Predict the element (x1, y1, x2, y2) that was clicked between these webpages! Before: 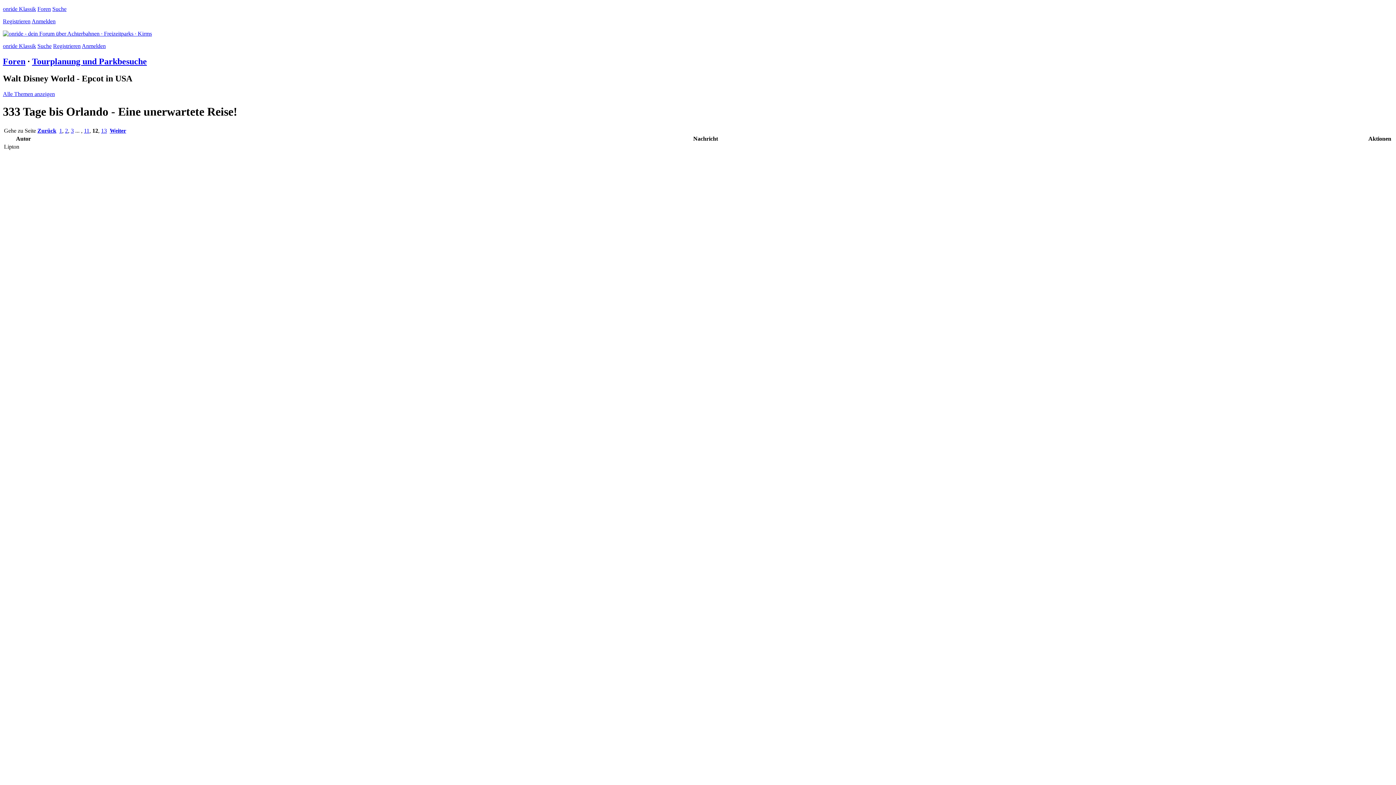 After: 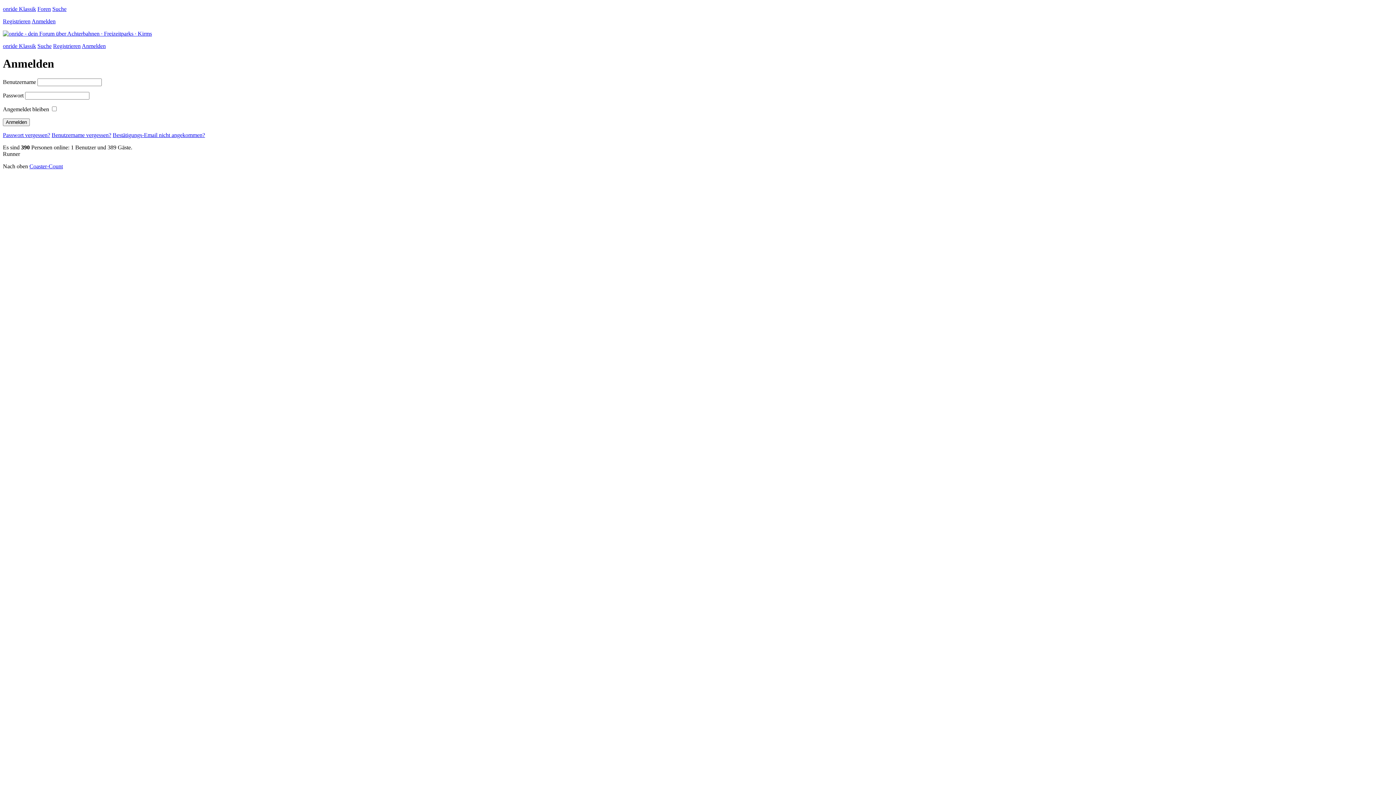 Action: label: Anmelden bbox: (31, 18, 55, 24)